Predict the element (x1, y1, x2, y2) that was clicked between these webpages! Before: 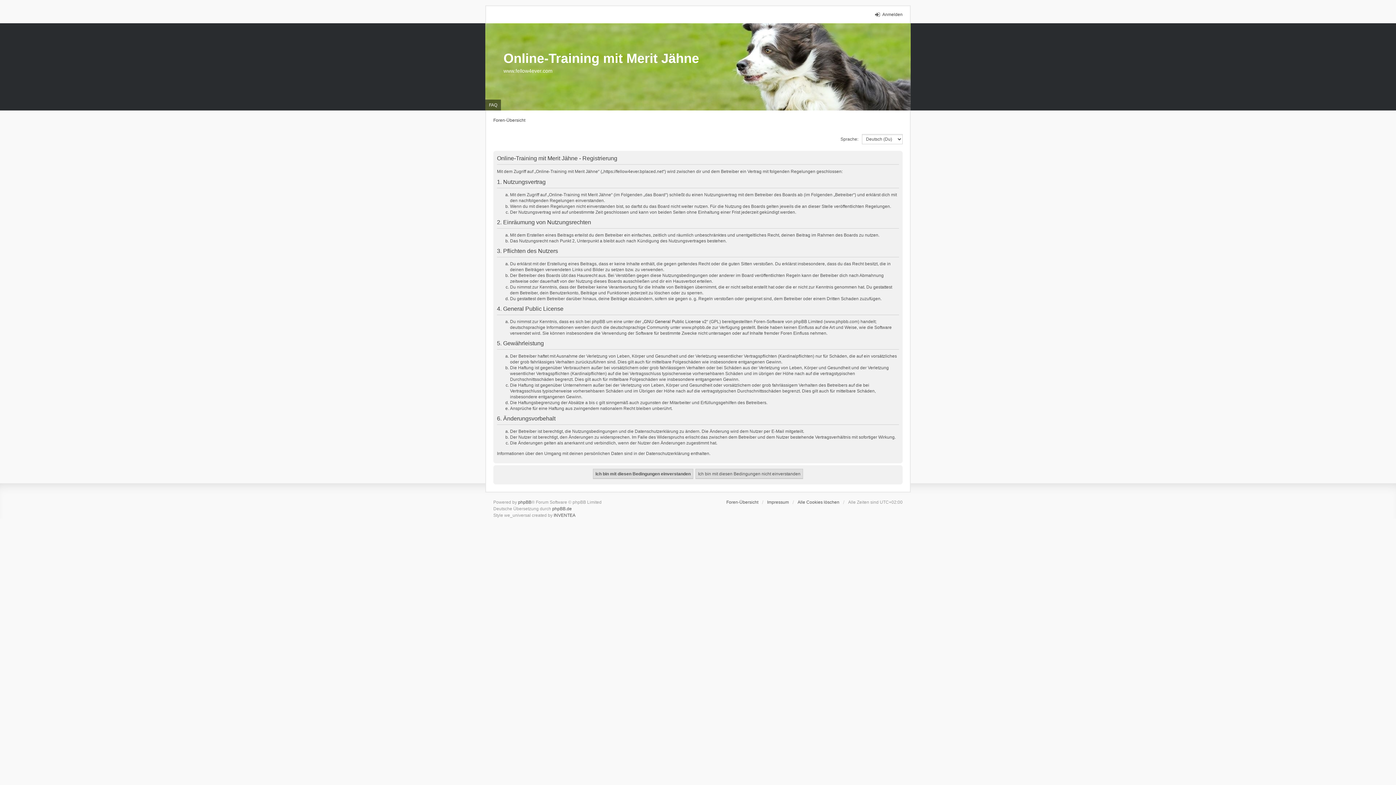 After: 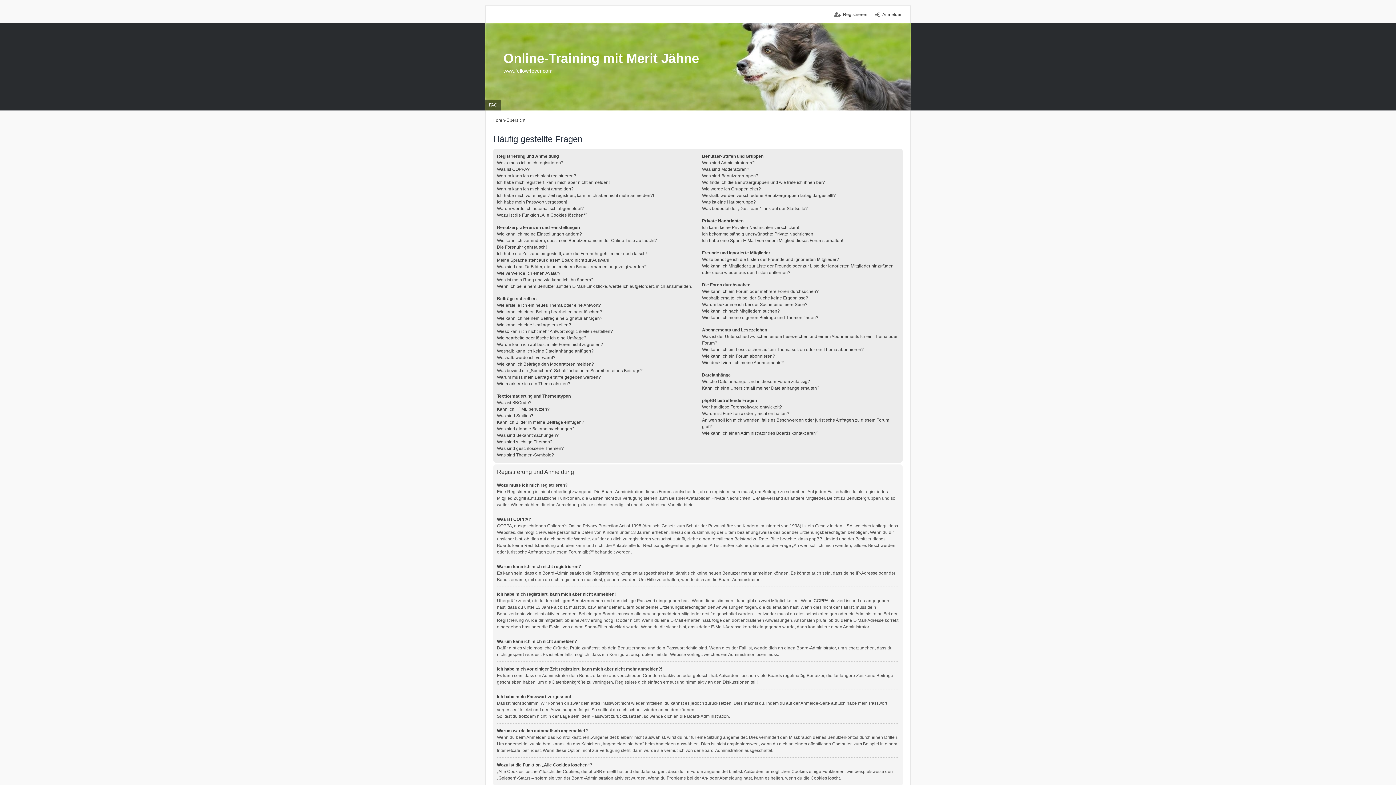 Action: label: FAQ bbox: (485, 99, 501, 110)